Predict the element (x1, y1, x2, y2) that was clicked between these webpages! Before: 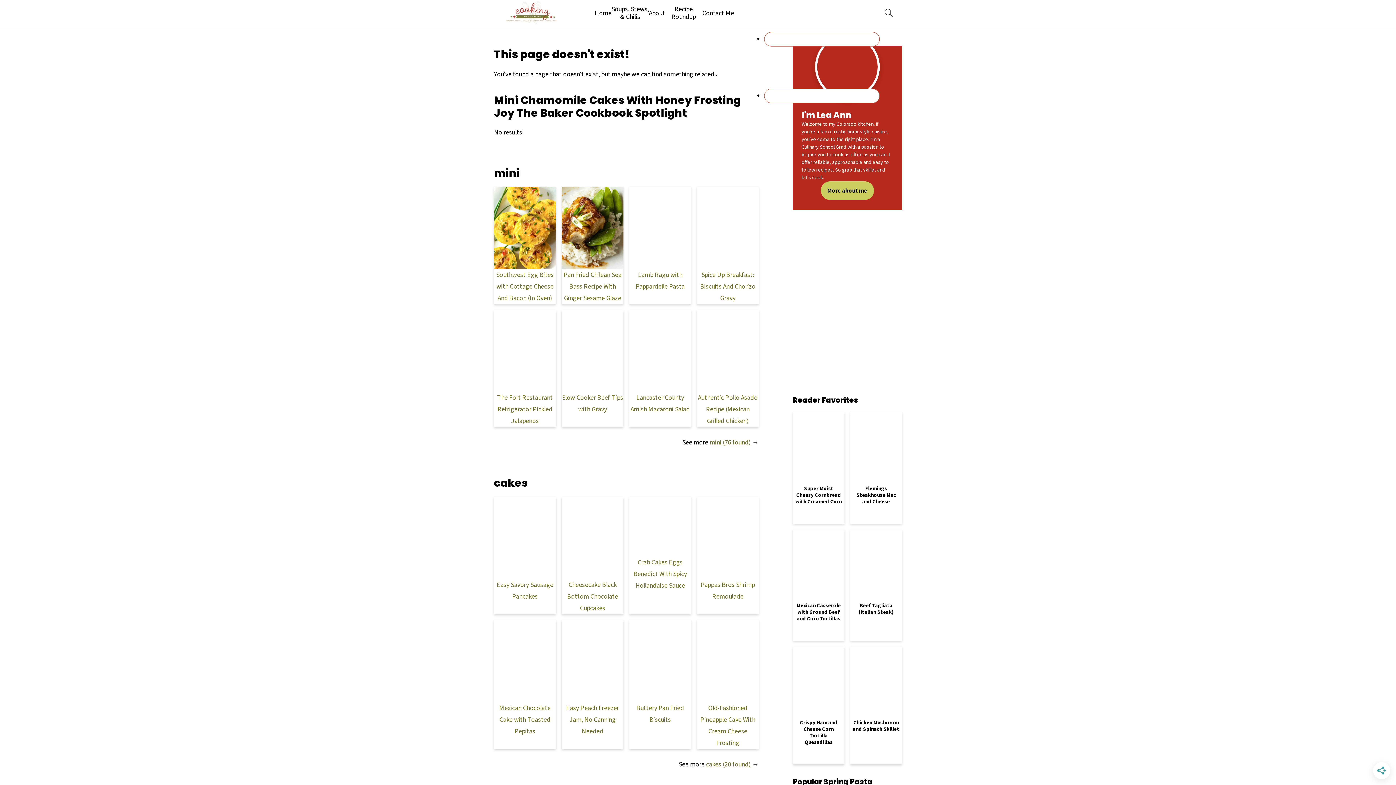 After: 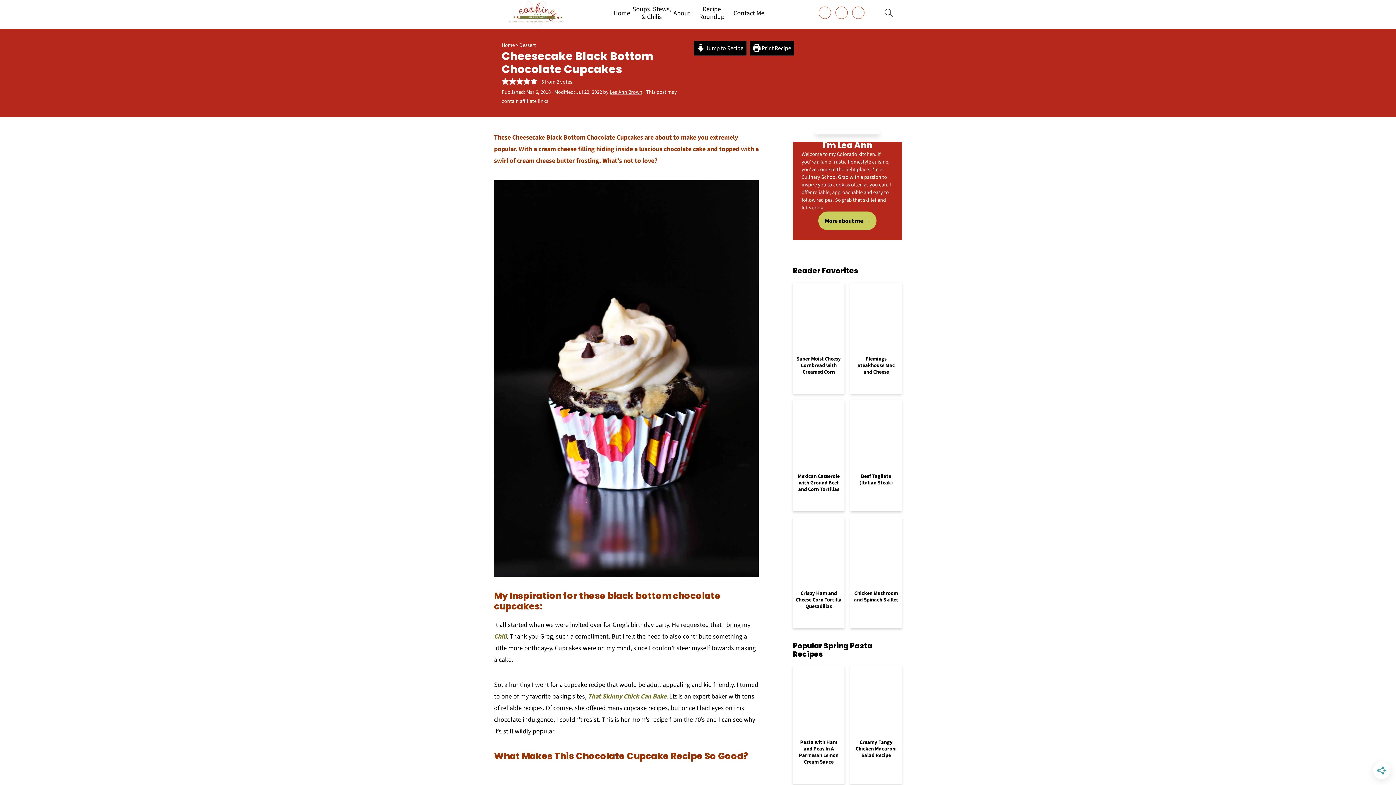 Action: bbox: (567, 580, 618, 613) label: Cheesecake Black Bottom Chocolate Cupcakes